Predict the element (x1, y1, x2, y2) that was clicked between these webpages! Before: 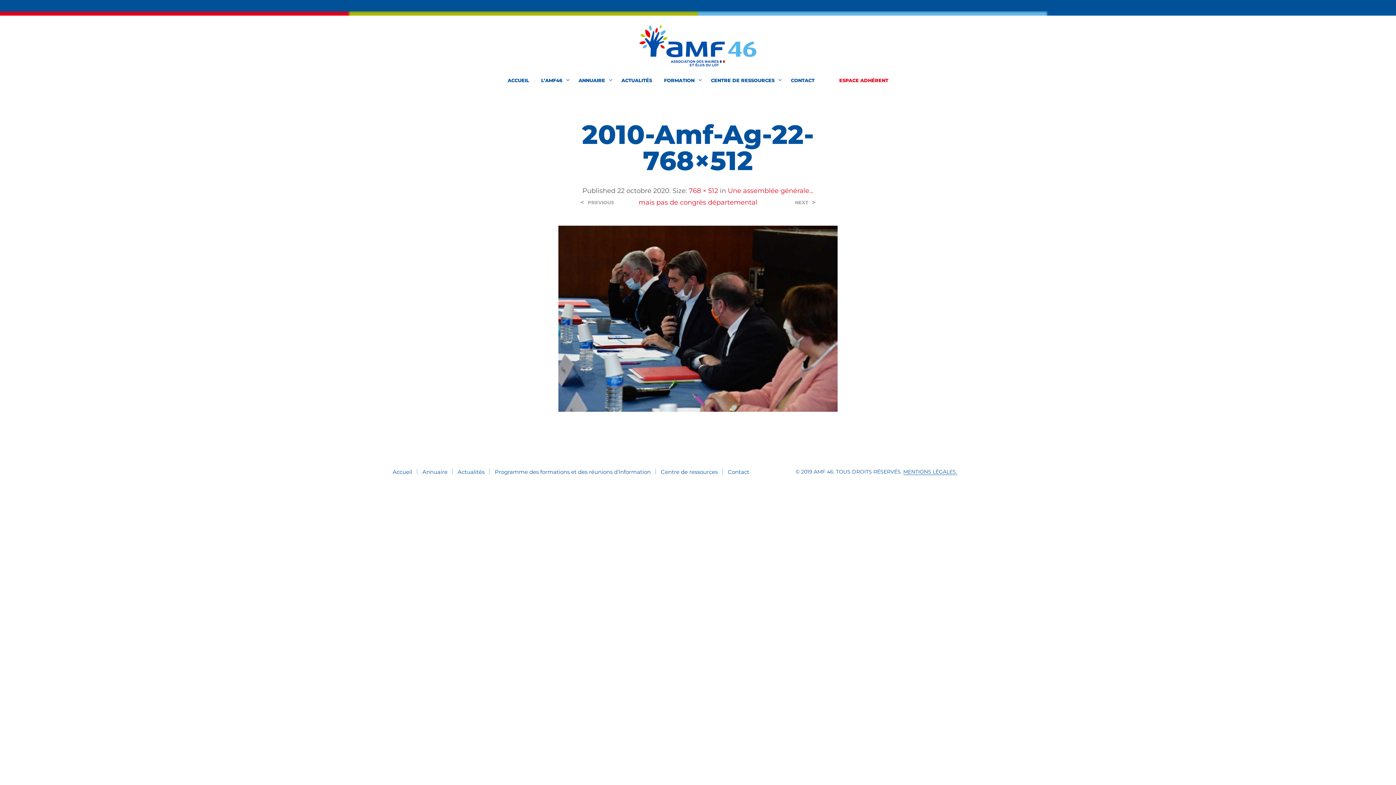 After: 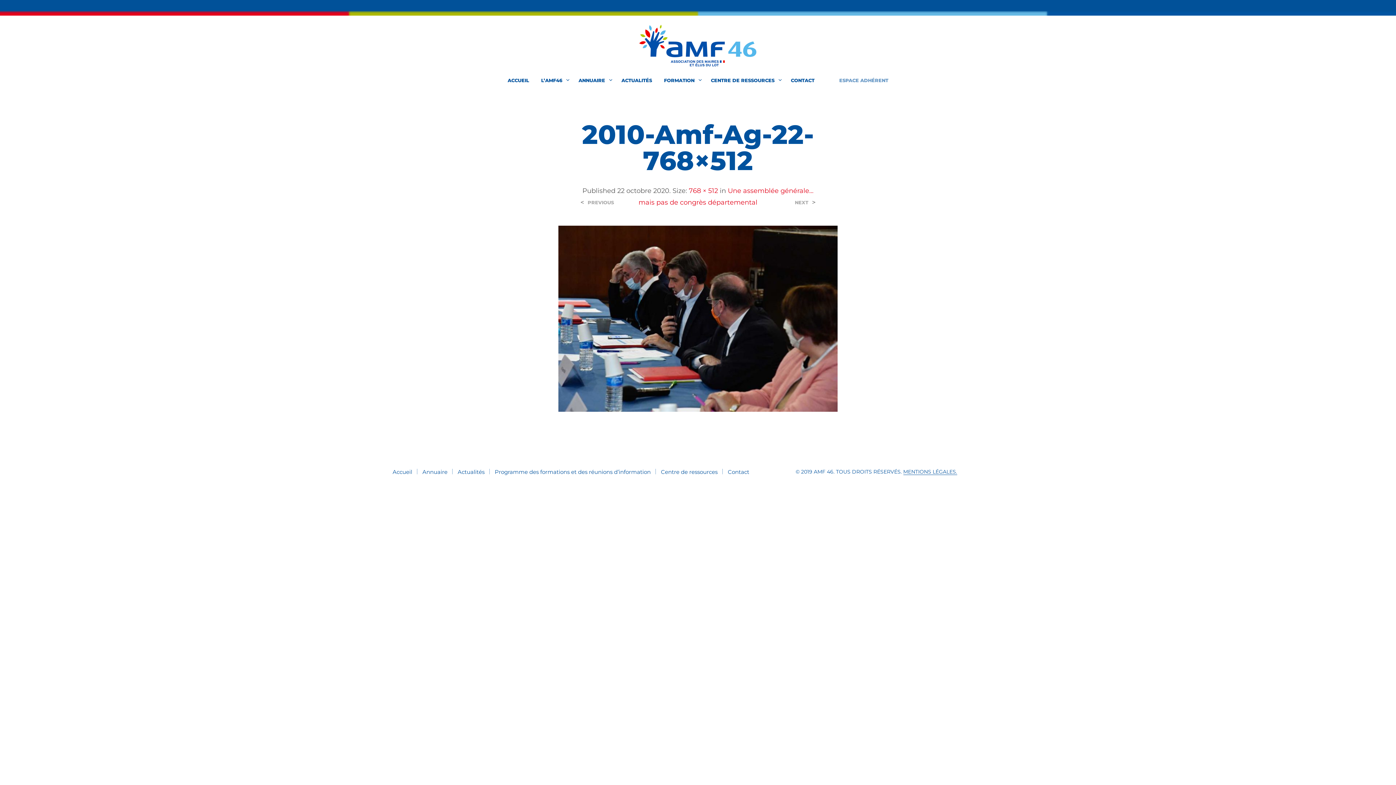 Action: label: ESPACE ADHÉRENT bbox: (826, 74, 894, 86)